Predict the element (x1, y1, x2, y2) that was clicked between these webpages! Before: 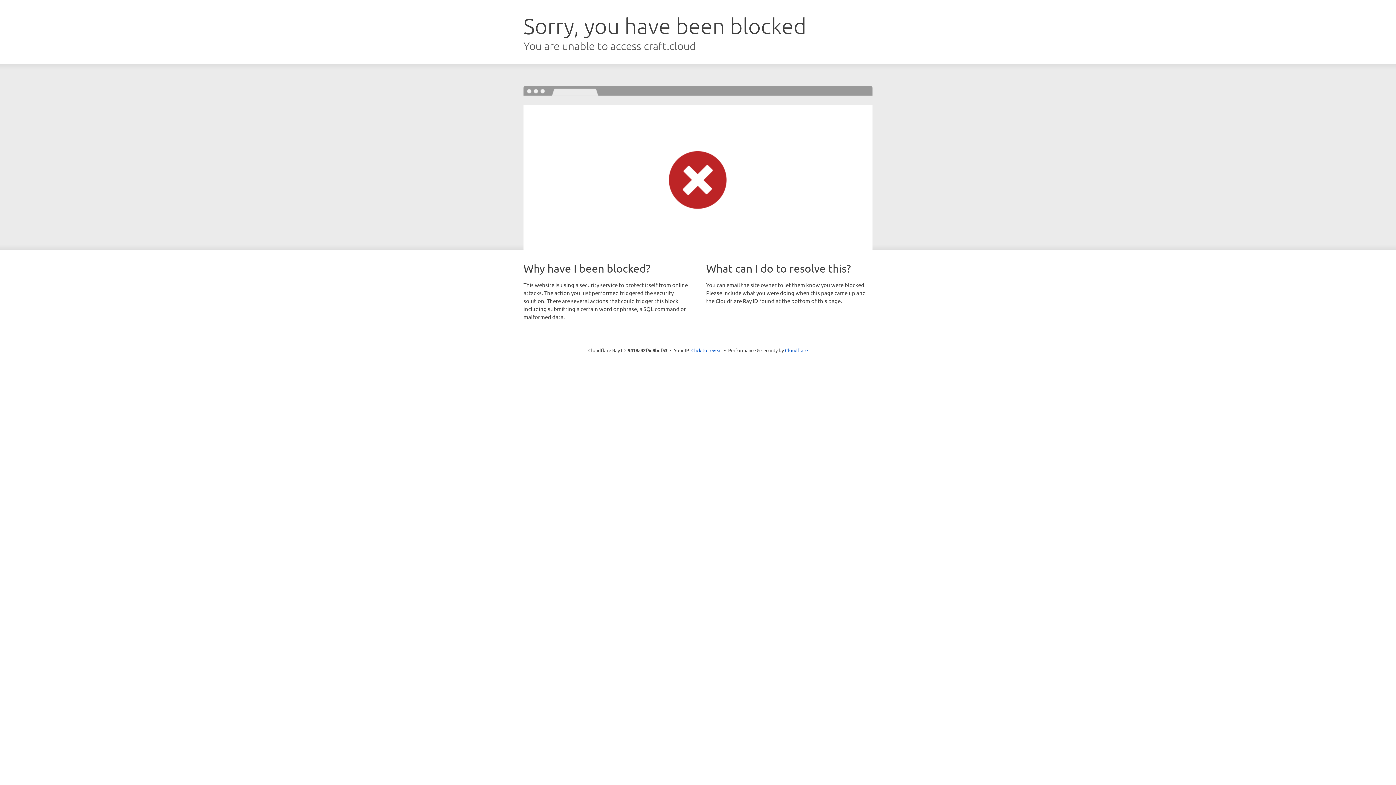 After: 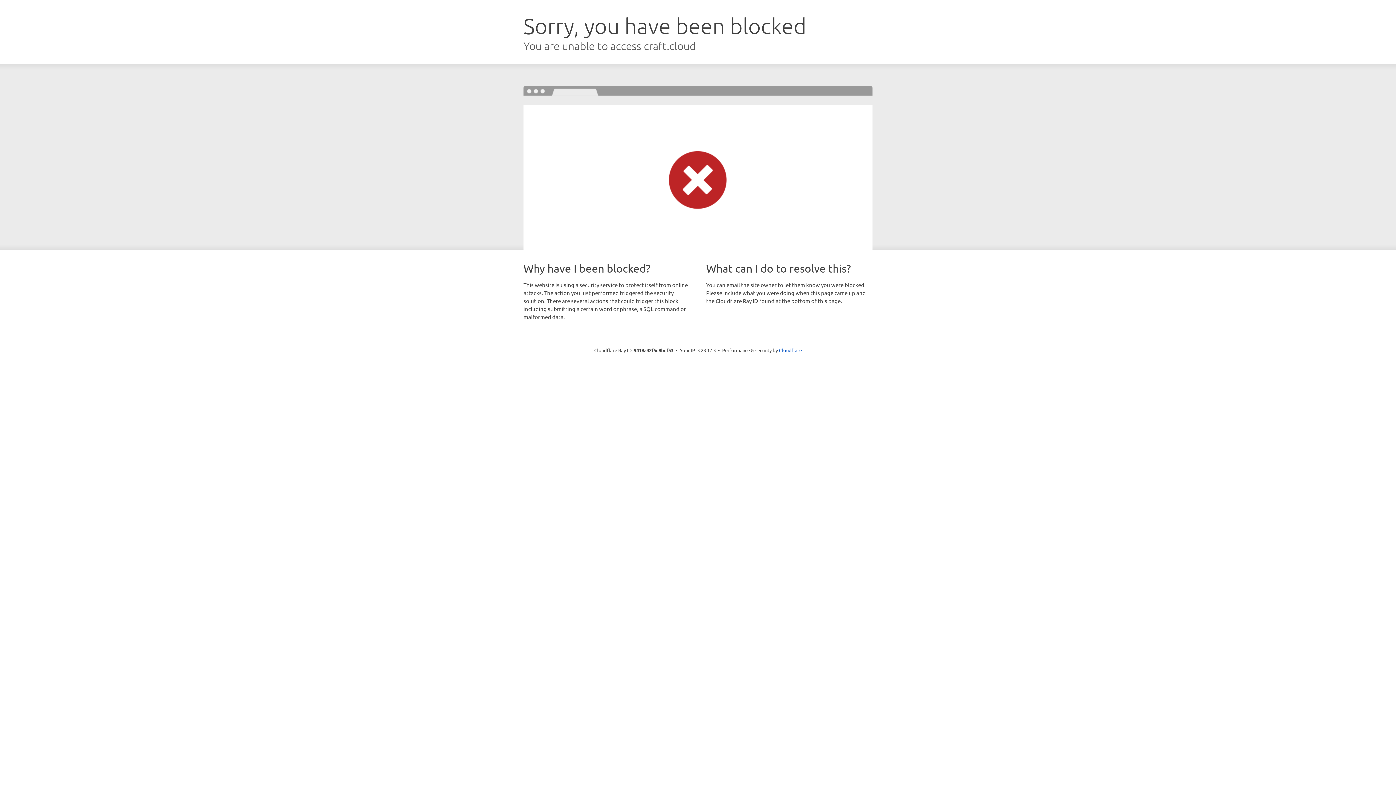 Action: bbox: (691, 346, 722, 353) label: Click to reveal